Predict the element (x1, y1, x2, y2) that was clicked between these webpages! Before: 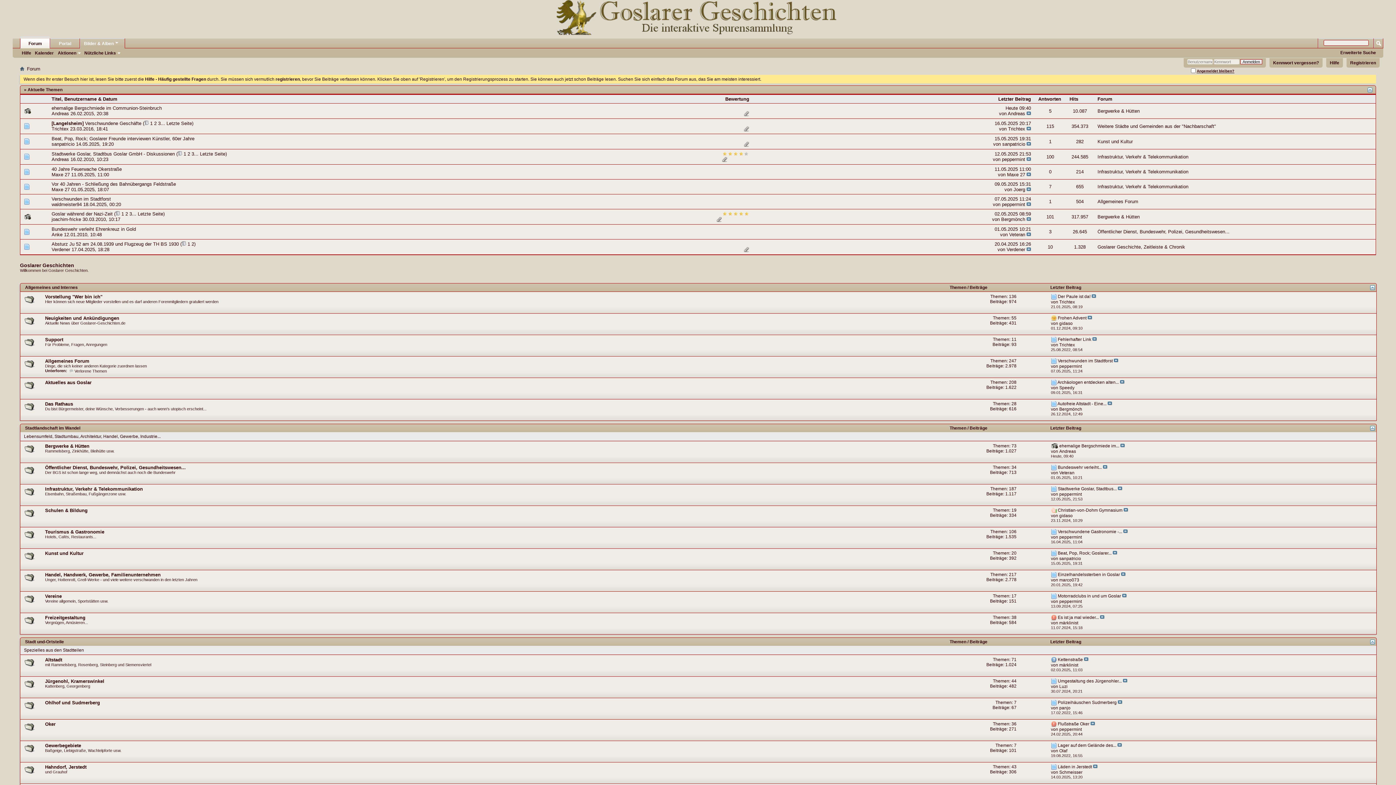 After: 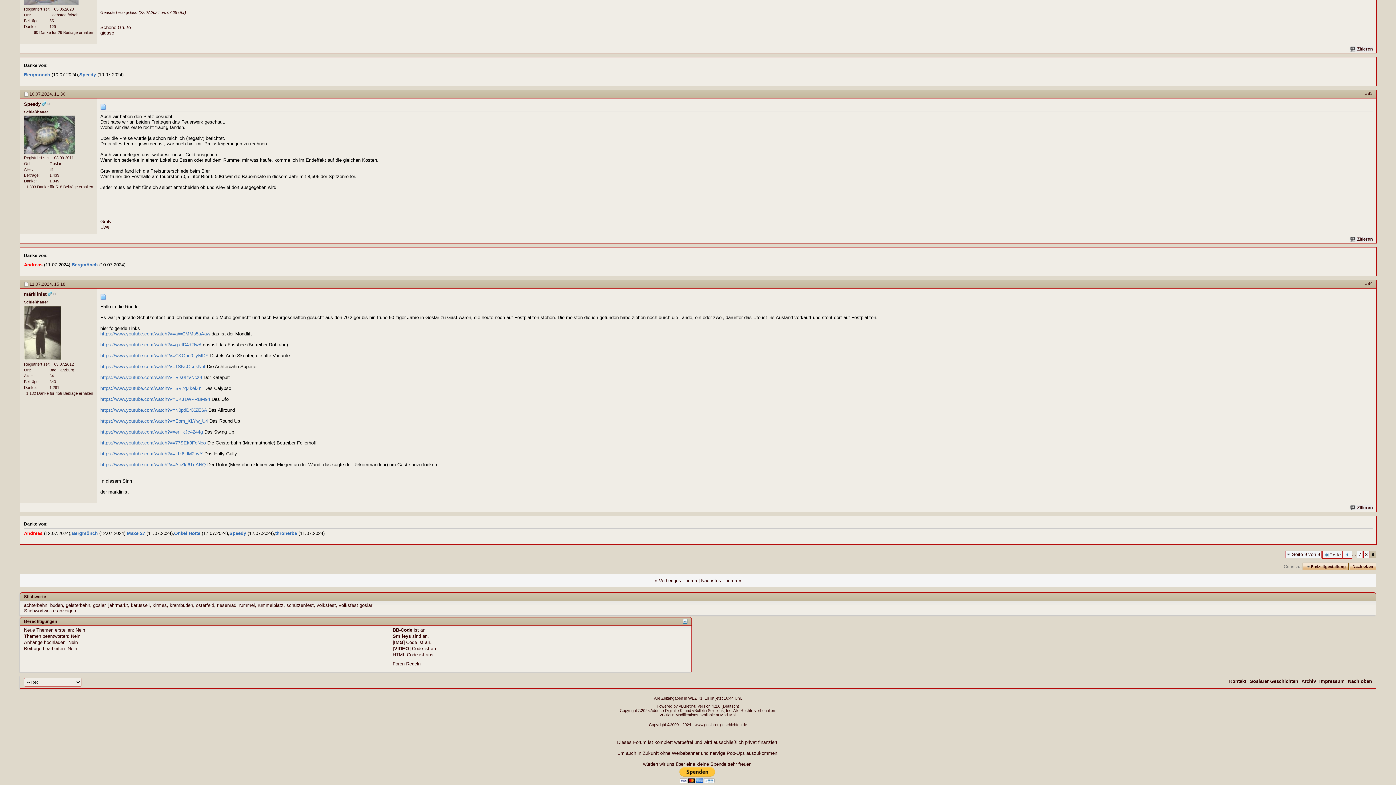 Action: bbox: (1058, 615, 1099, 620) label: Es ist ja mal wieder...